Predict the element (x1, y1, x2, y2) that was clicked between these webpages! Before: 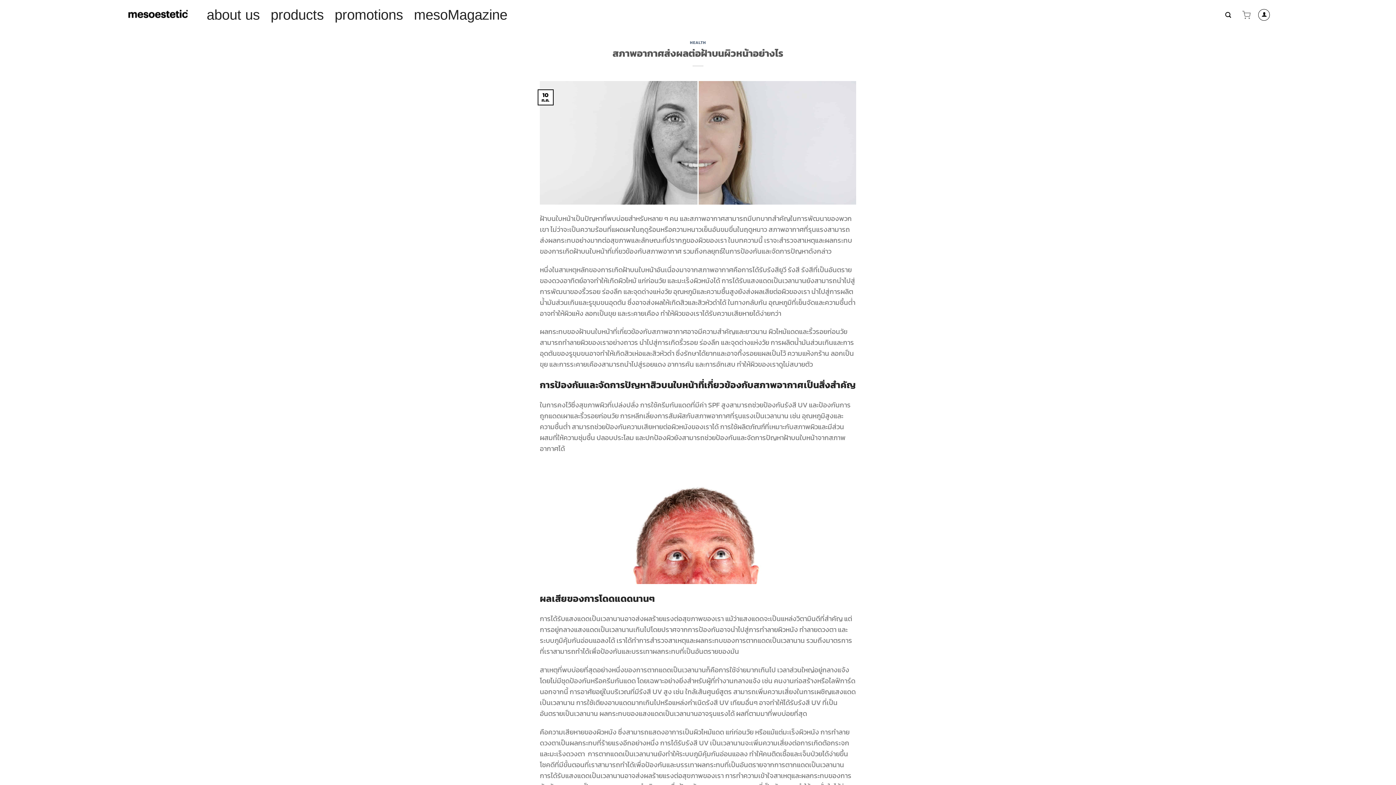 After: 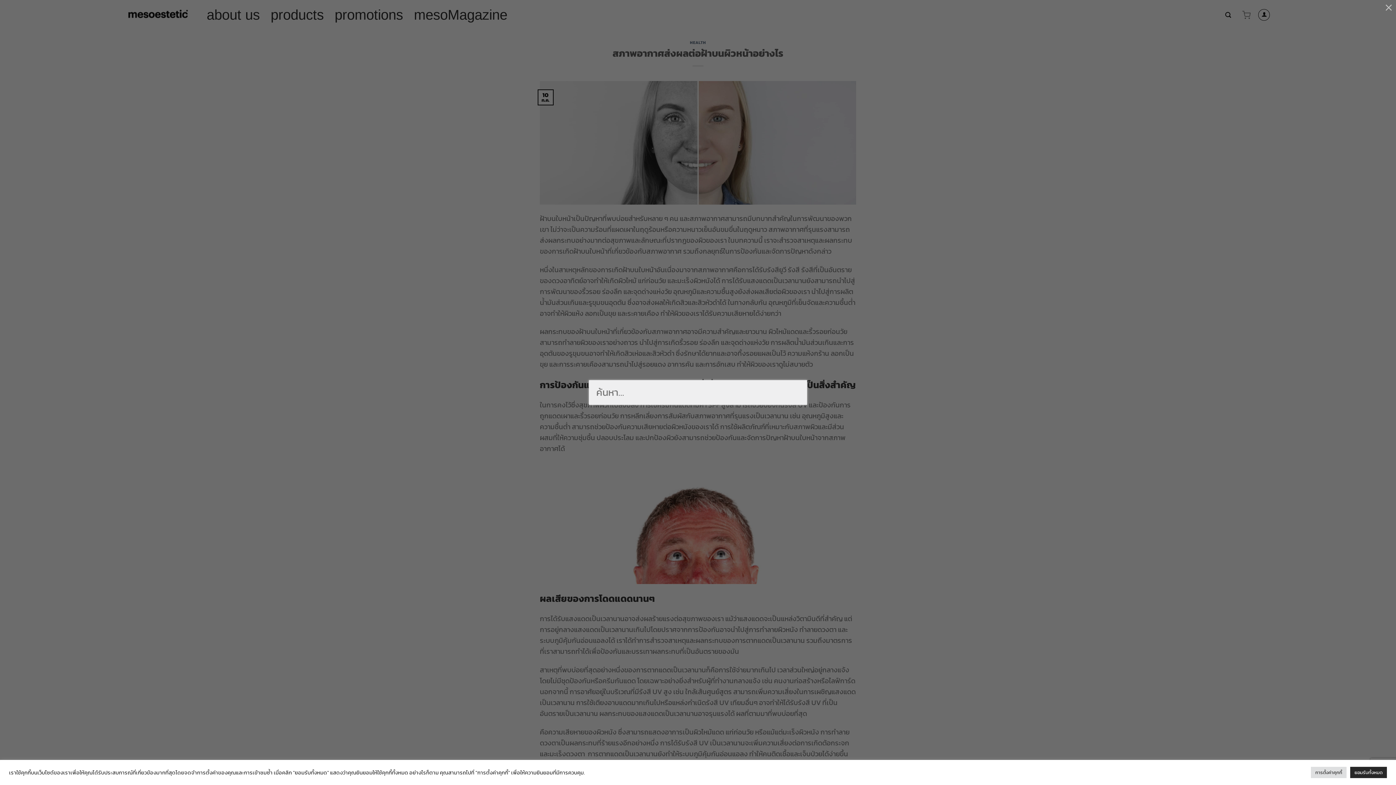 Action: bbox: (1220, 0, 1236, 29) label: ค้นหา